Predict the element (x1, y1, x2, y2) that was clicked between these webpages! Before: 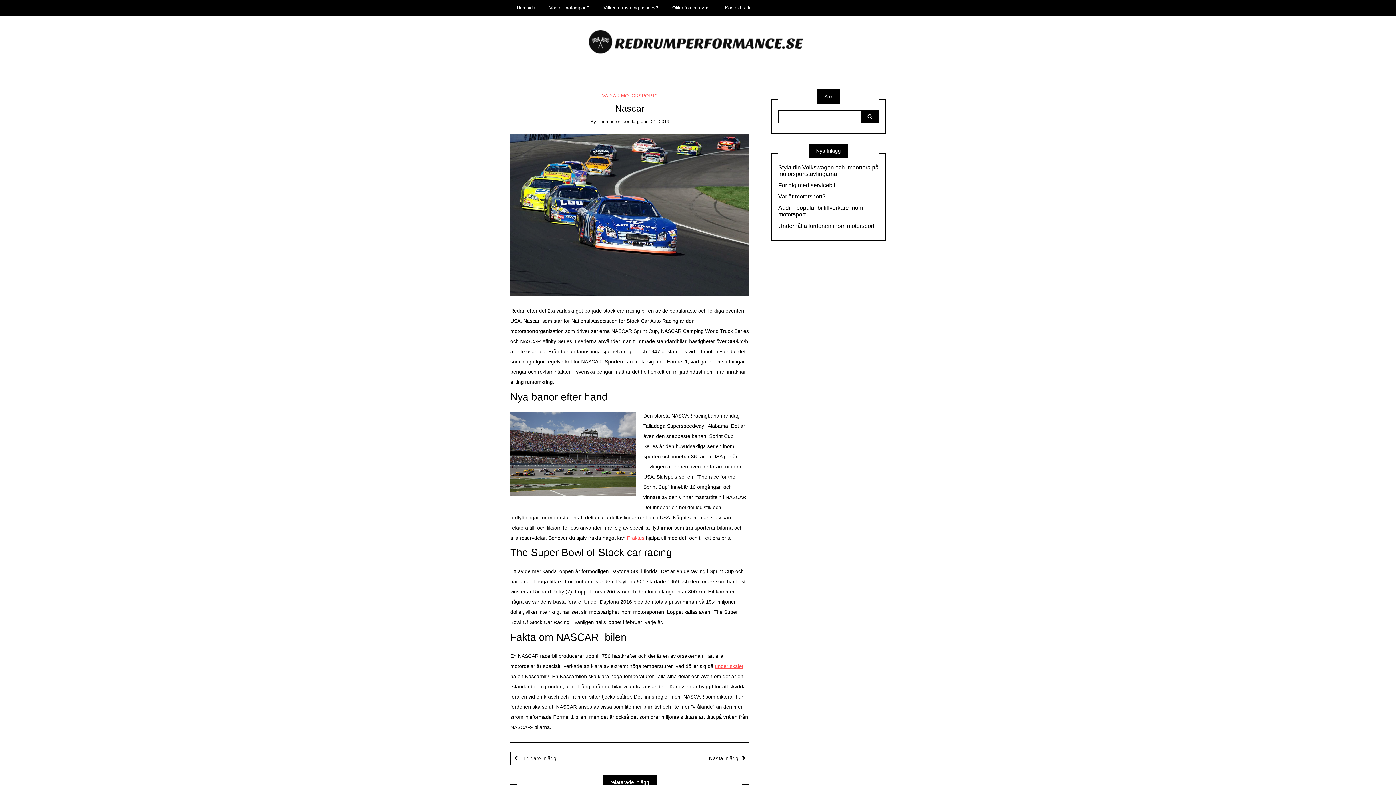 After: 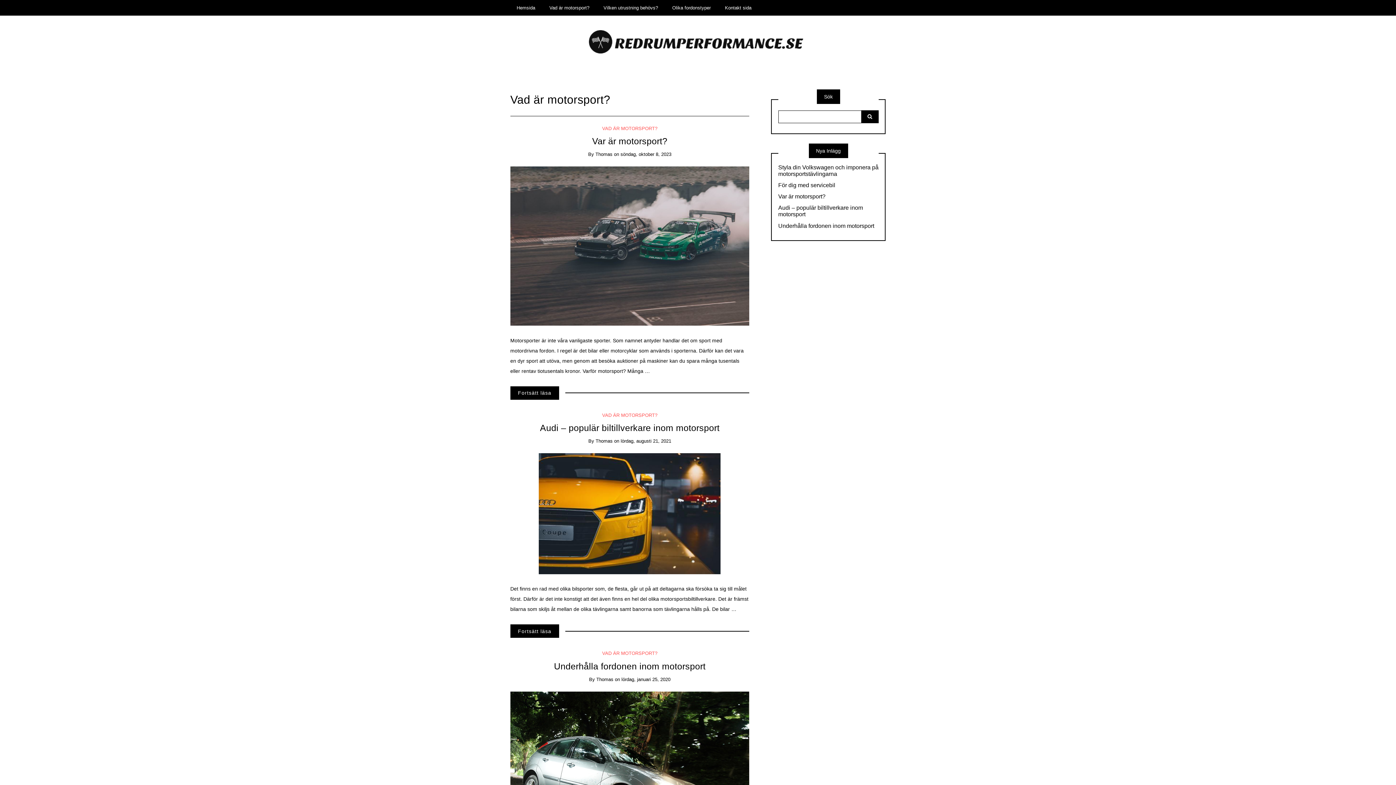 Action: label: Vad är motorsport? bbox: (543, 0, 595, 15)